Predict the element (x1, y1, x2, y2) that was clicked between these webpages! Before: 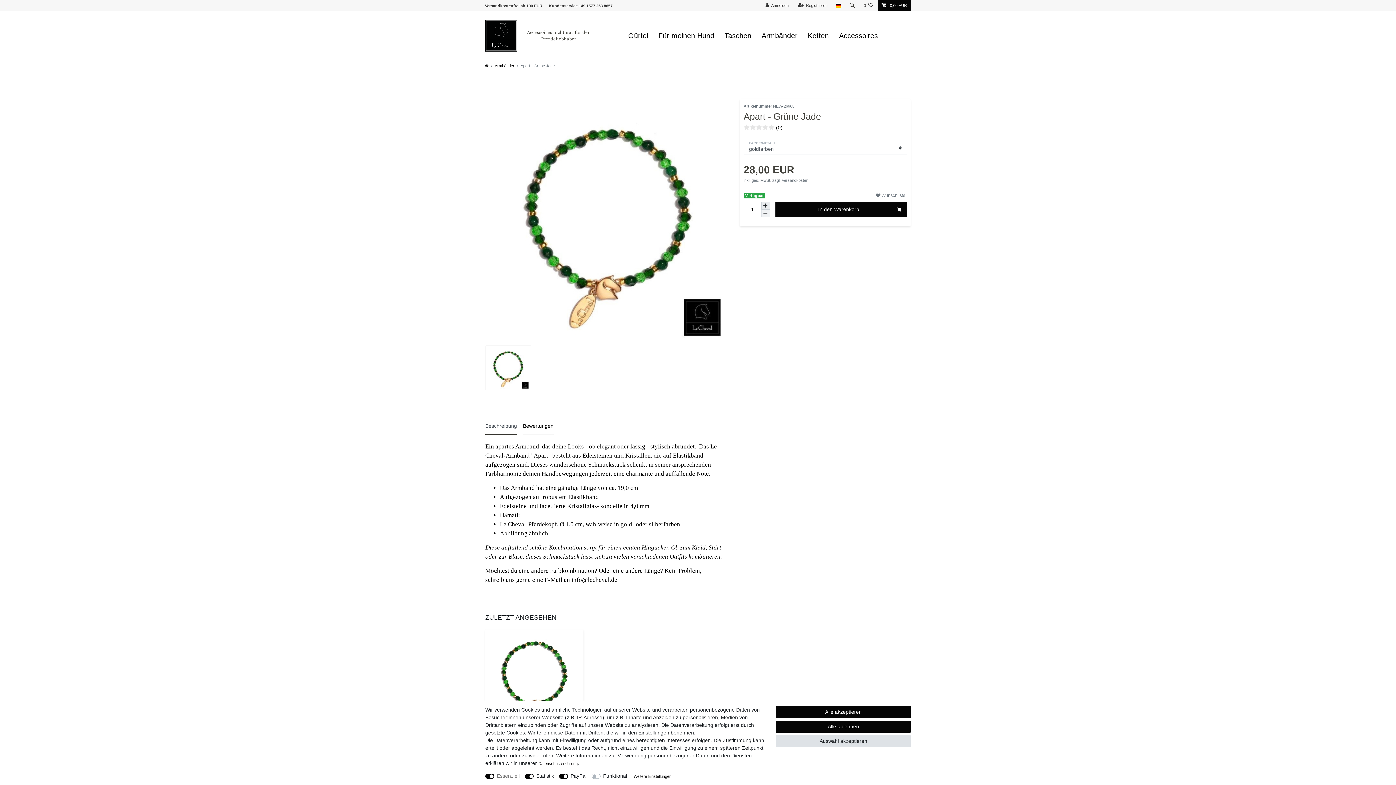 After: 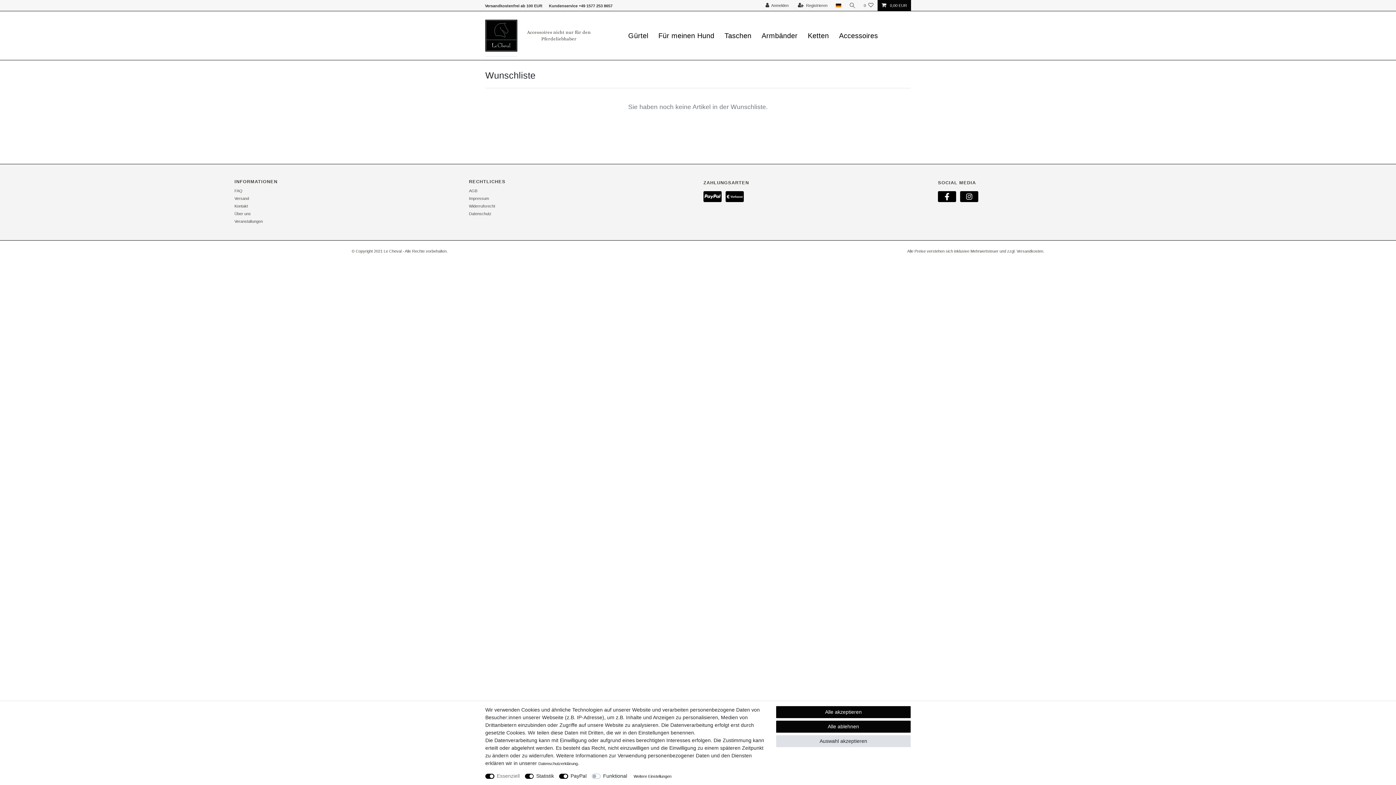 Action: bbox: (859, 0, 877, 10) label: Wunschliste